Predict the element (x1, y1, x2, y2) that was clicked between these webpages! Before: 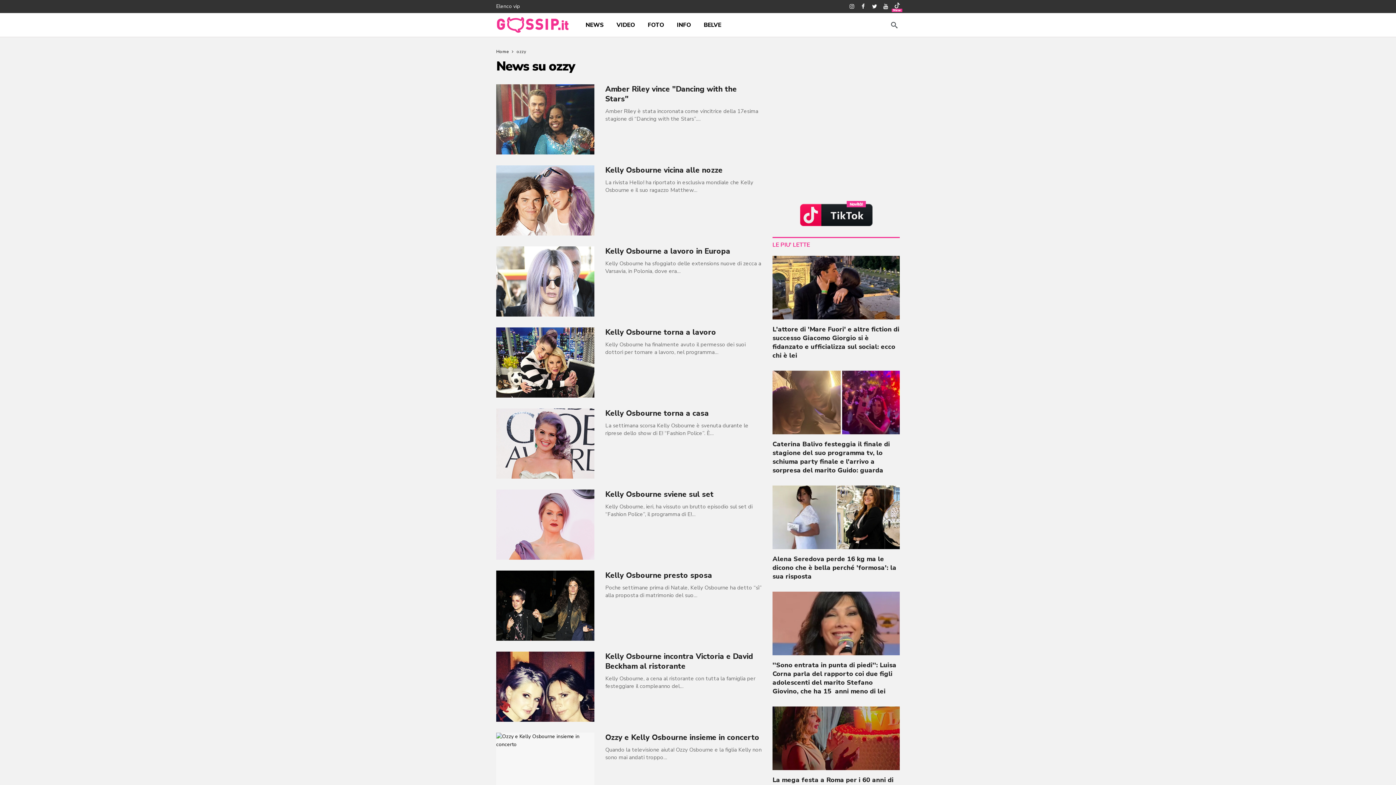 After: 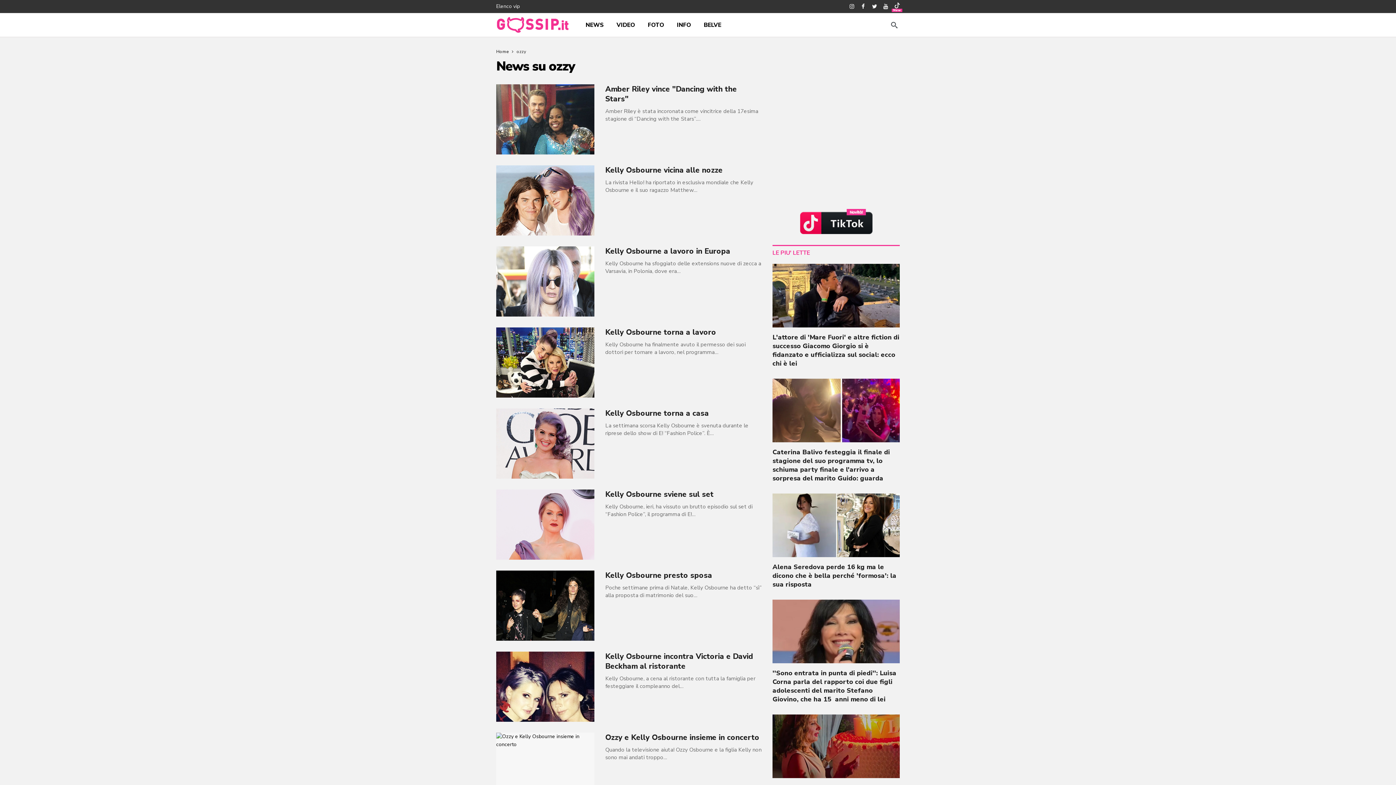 Action: bbox: (772, 201, 900, 226)